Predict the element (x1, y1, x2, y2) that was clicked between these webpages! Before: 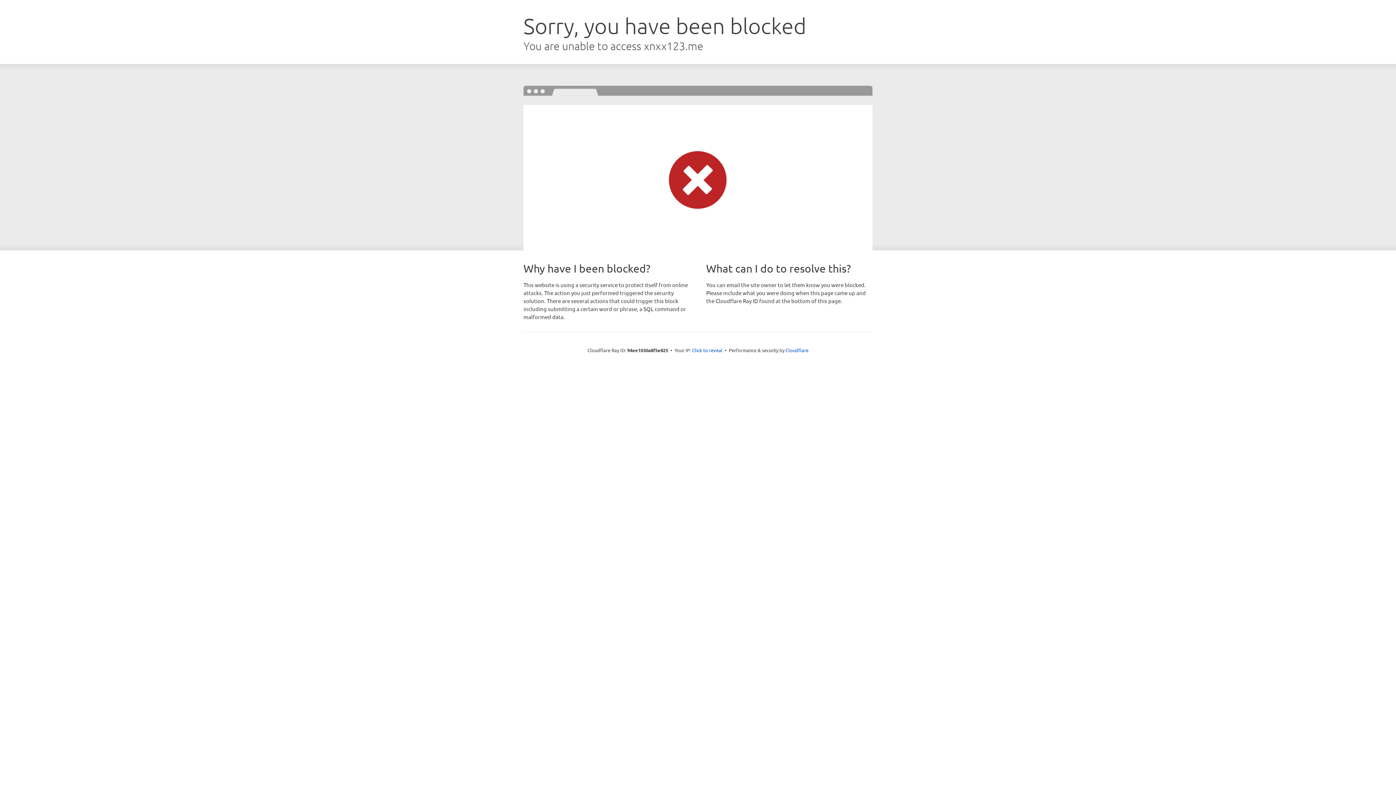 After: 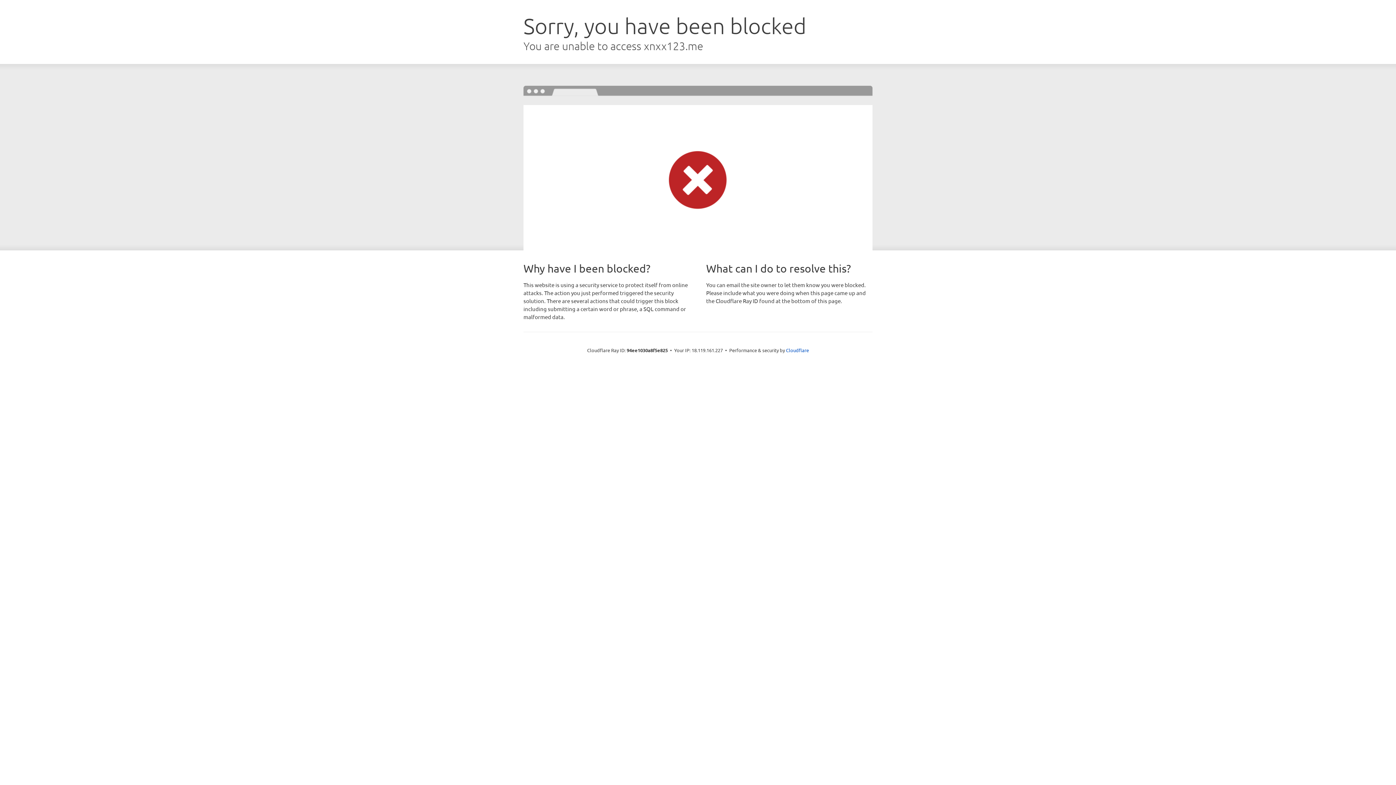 Action: bbox: (692, 346, 722, 353) label: Click to reveal